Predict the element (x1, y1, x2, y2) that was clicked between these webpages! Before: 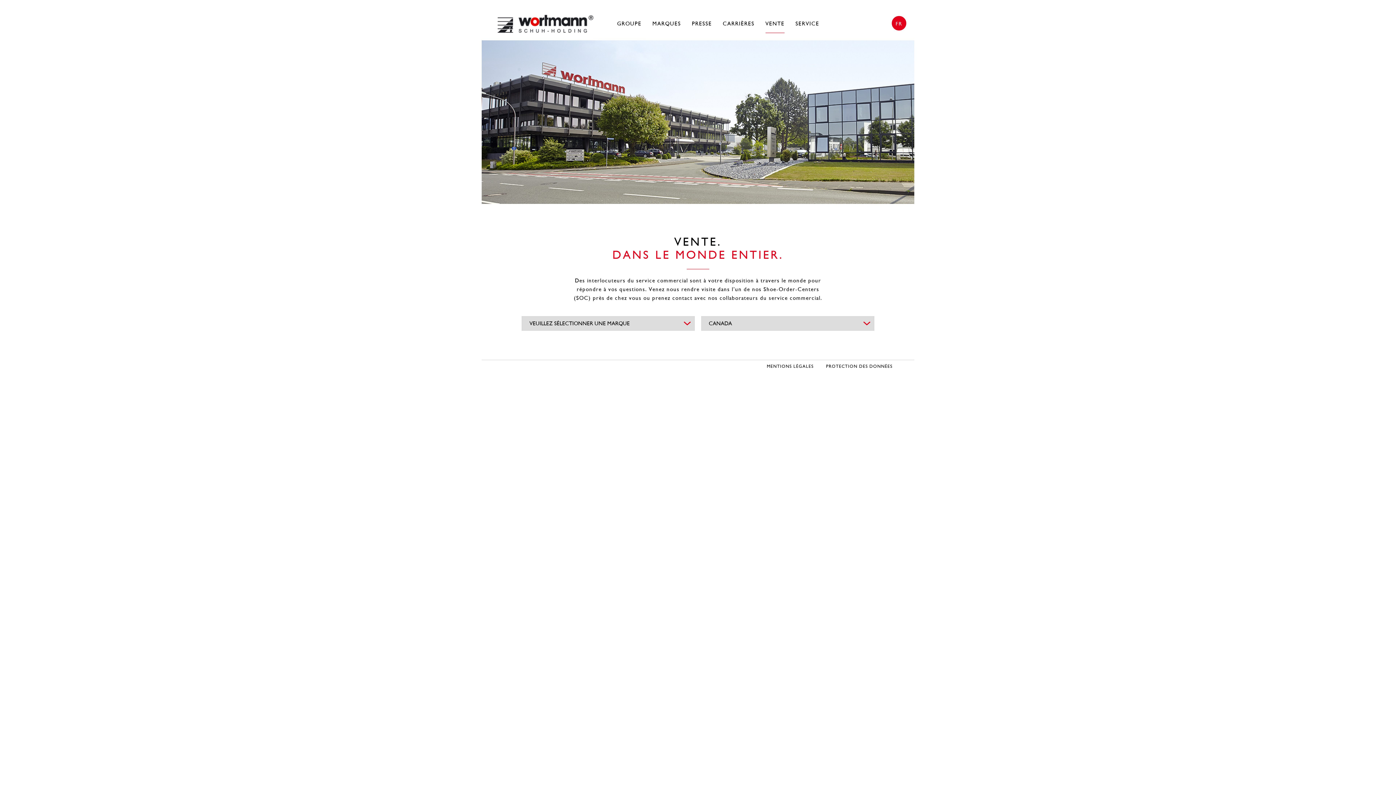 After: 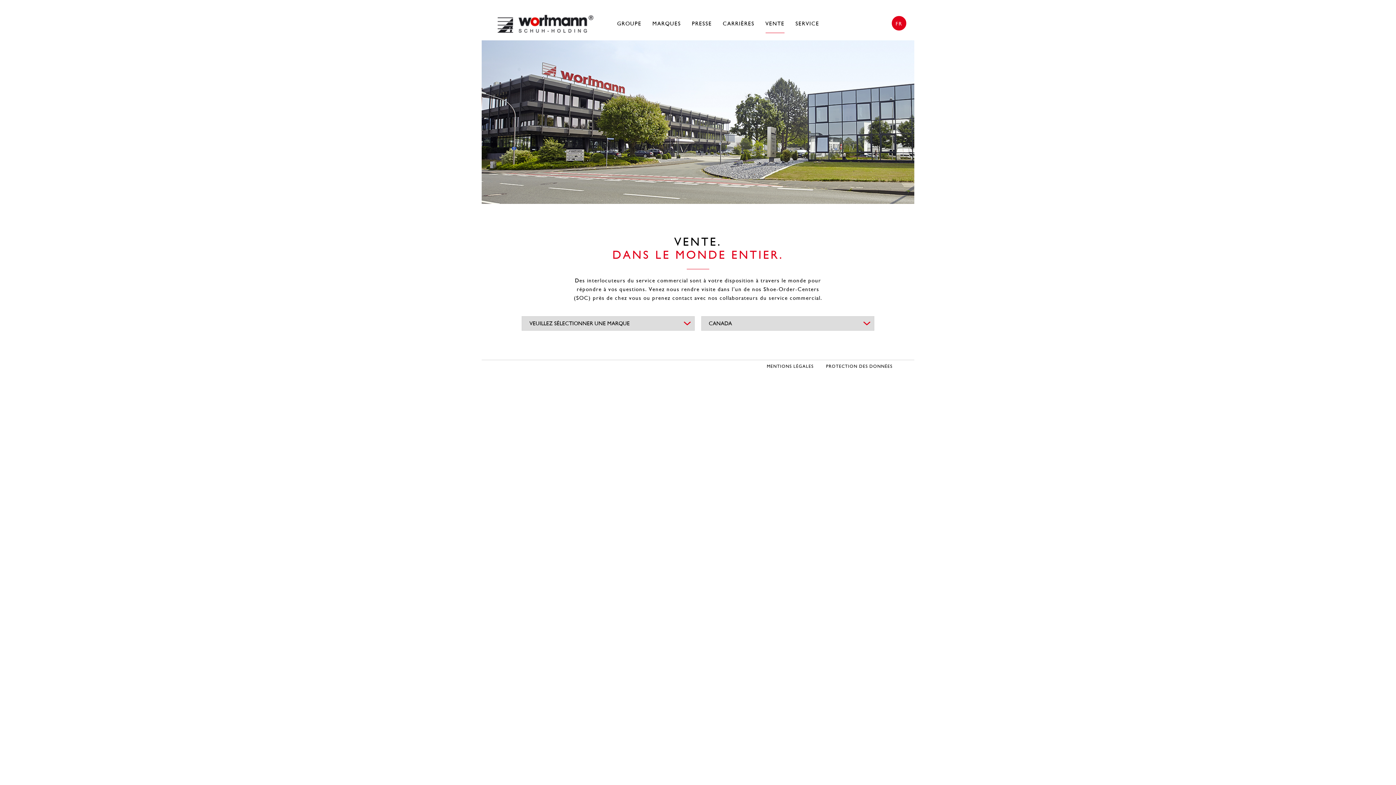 Action: label: CARRIÈRES bbox: (717, 20, 760, 26)